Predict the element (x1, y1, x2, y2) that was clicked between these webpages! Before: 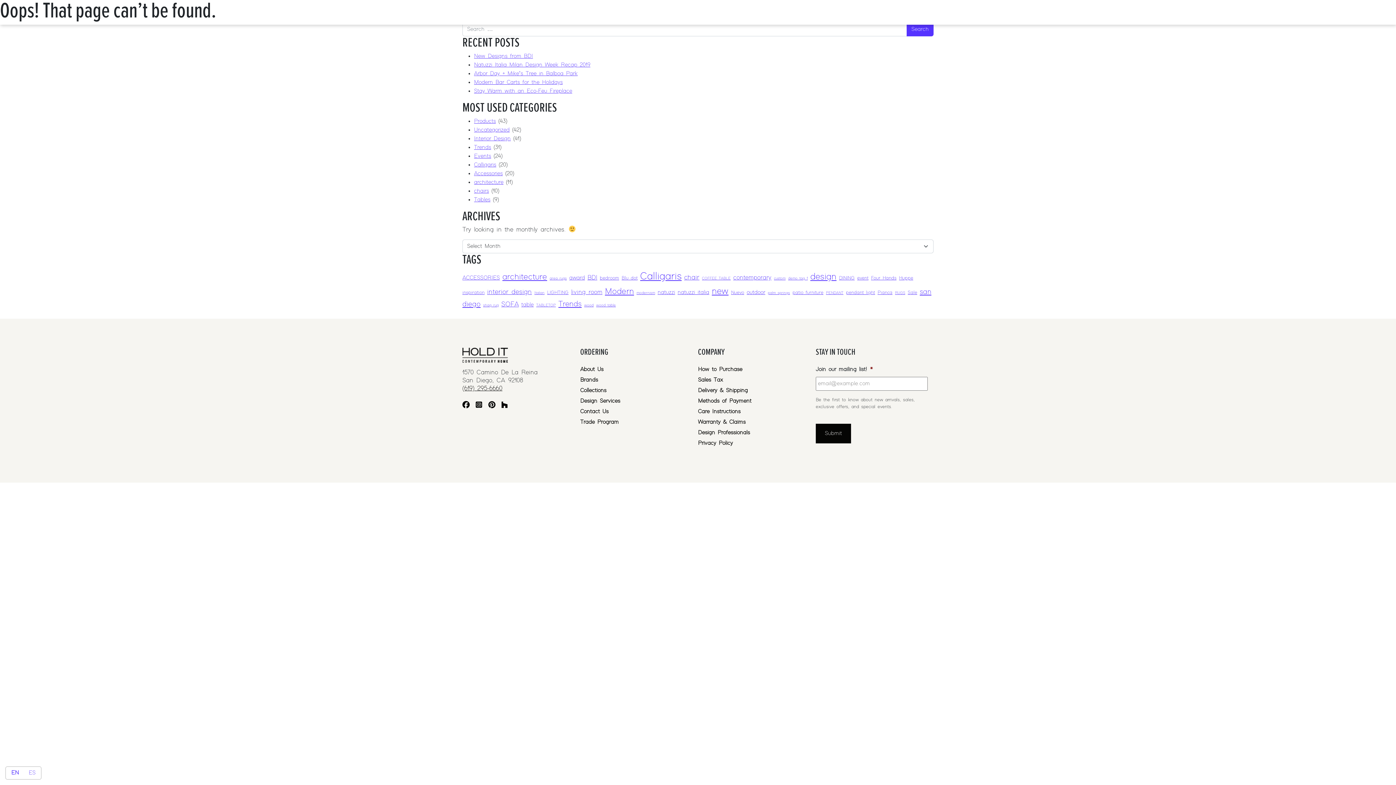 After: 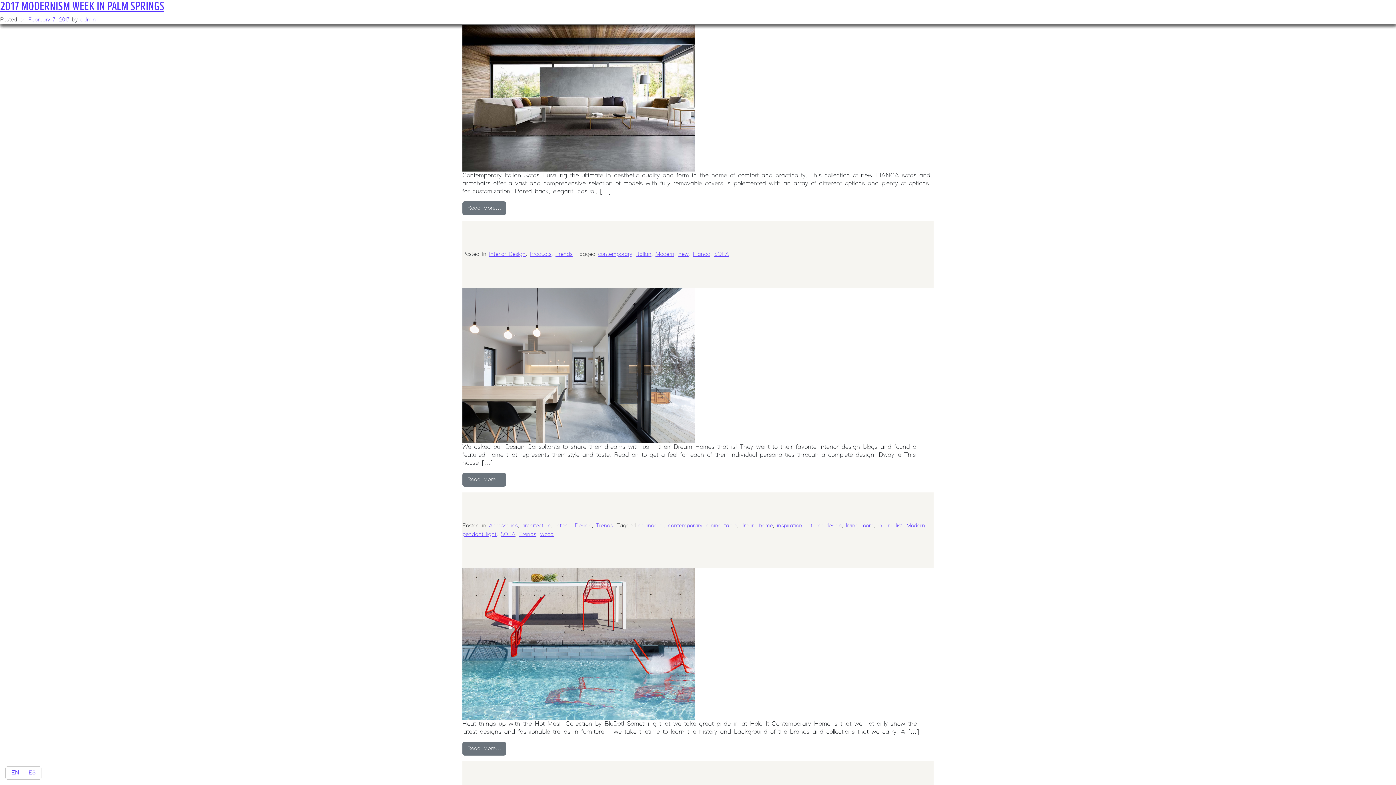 Action: label: Modern (10 items) bbox: (605, 287, 634, 296)